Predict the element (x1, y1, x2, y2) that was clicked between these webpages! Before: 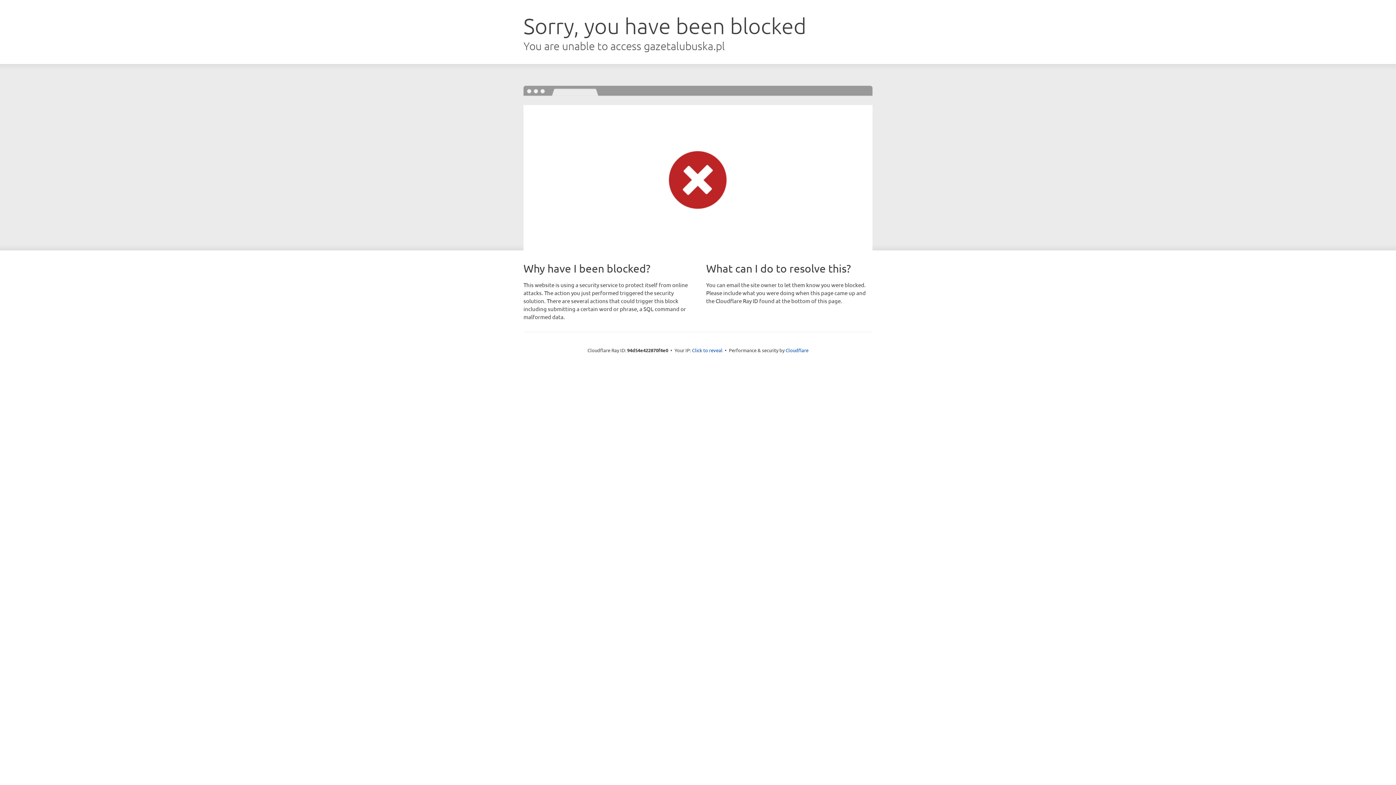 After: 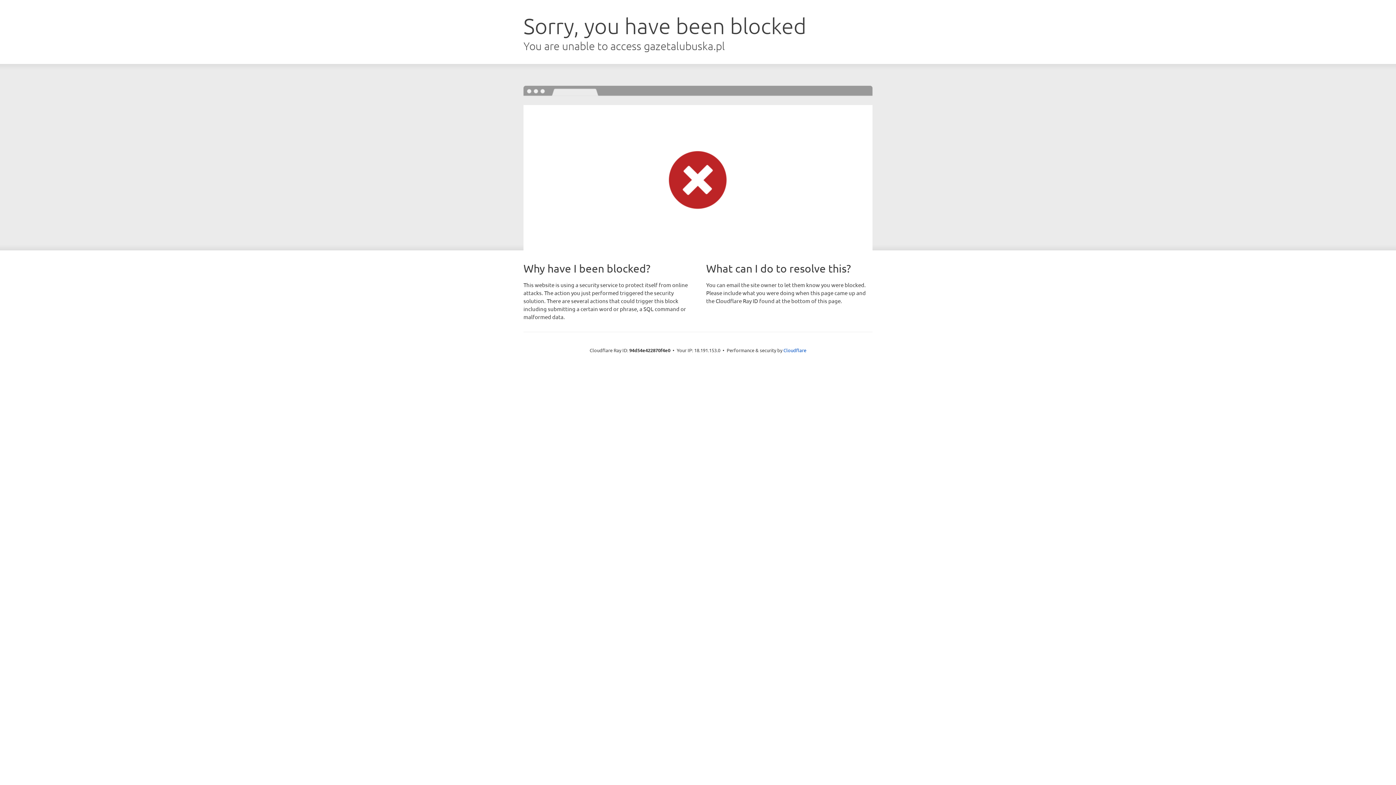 Action: bbox: (692, 346, 722, 353) label: Click to reveal